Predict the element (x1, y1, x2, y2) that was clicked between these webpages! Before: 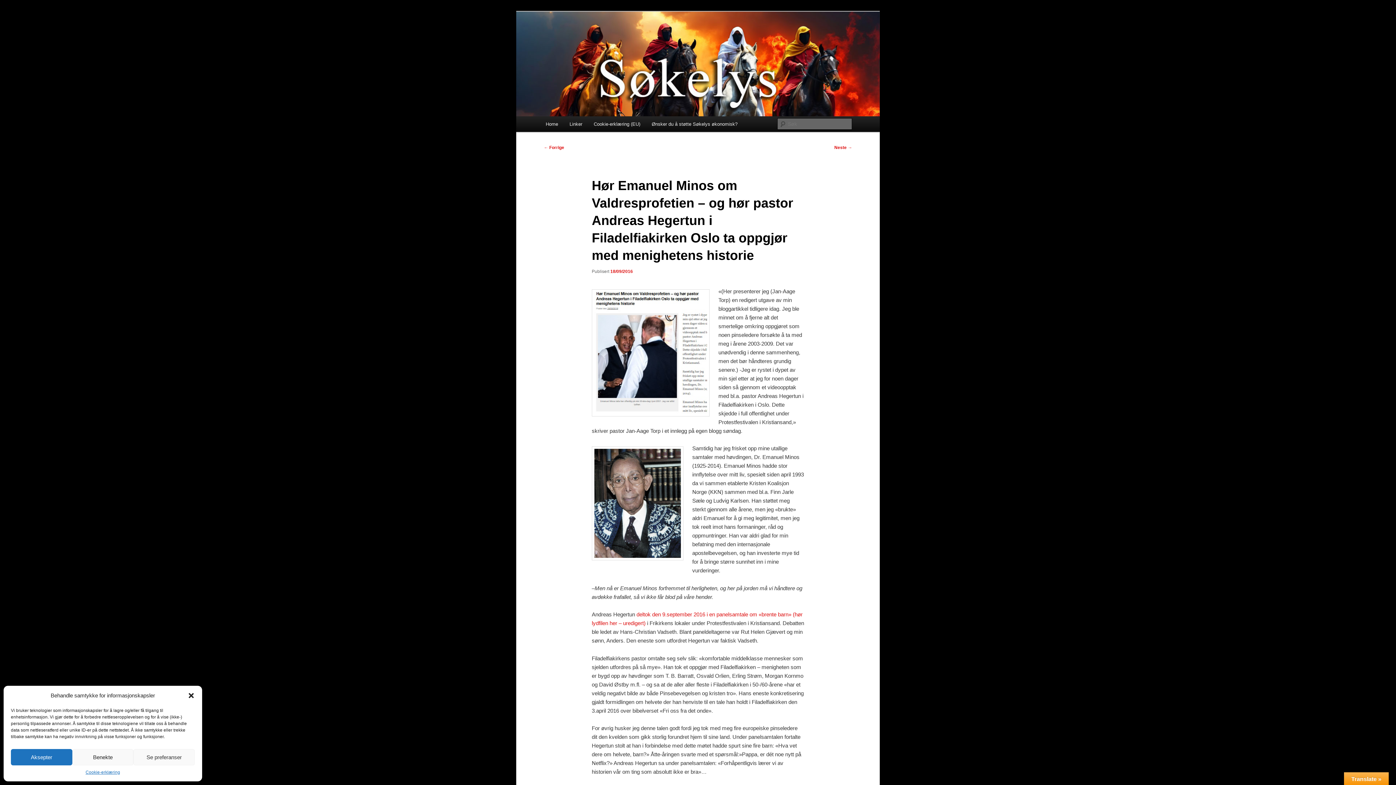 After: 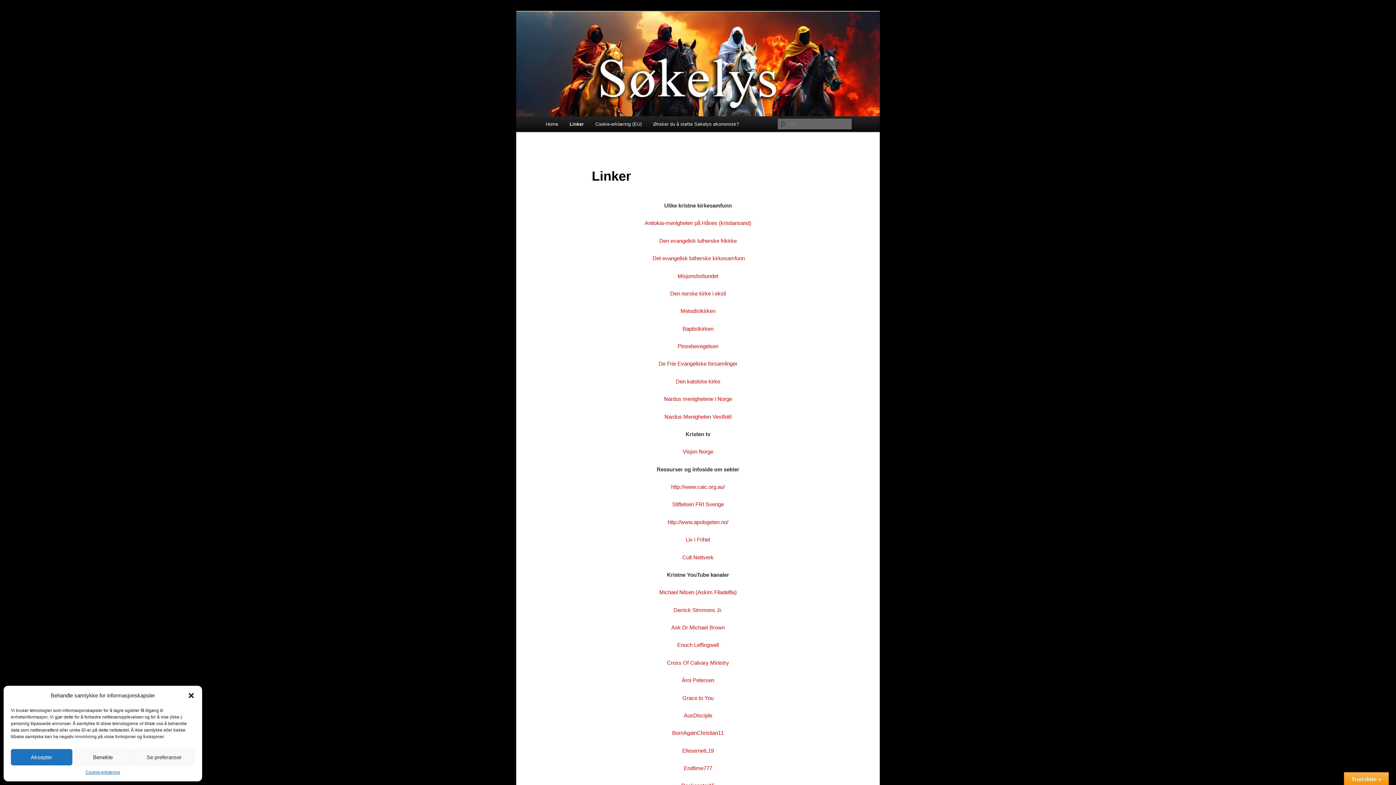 Action: label: Linker bbox: (563, 116, 588, 132)